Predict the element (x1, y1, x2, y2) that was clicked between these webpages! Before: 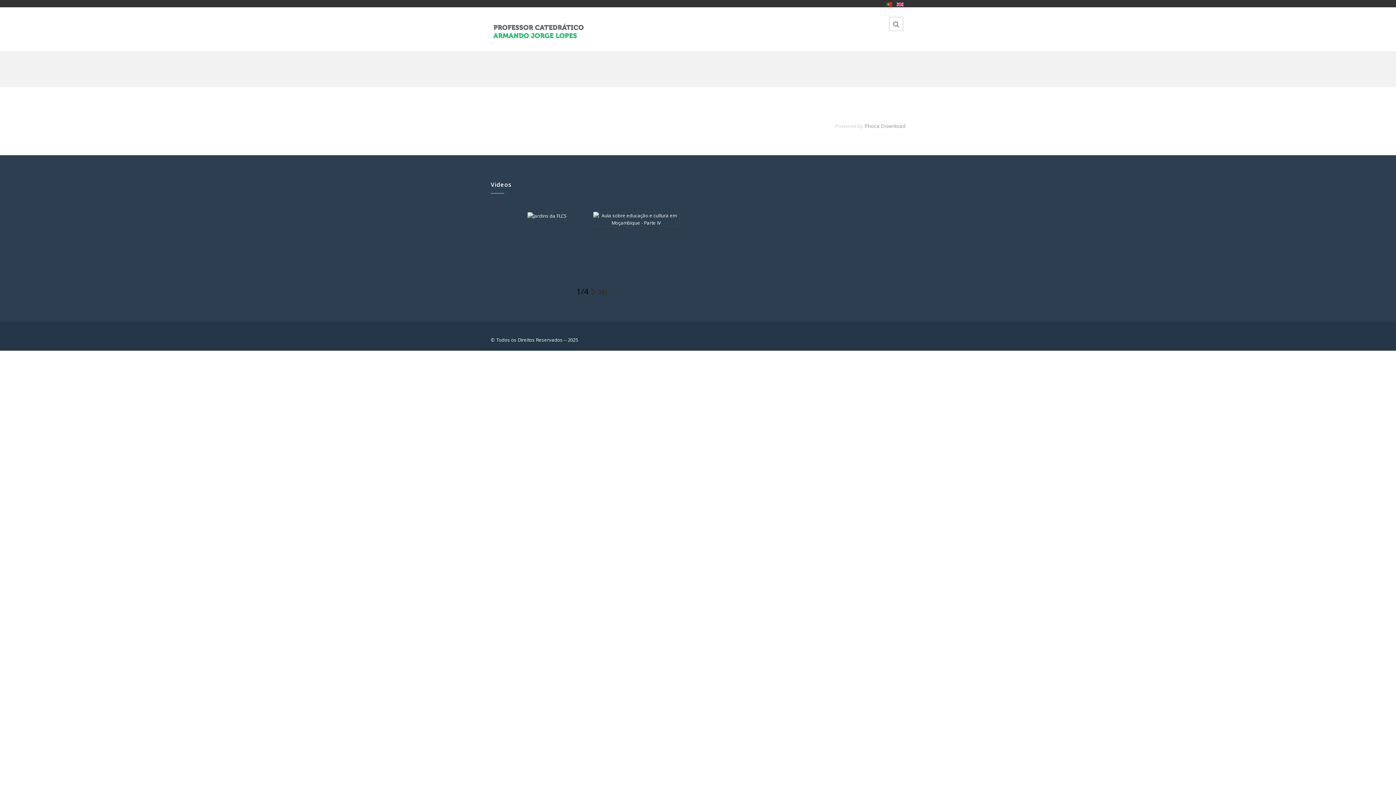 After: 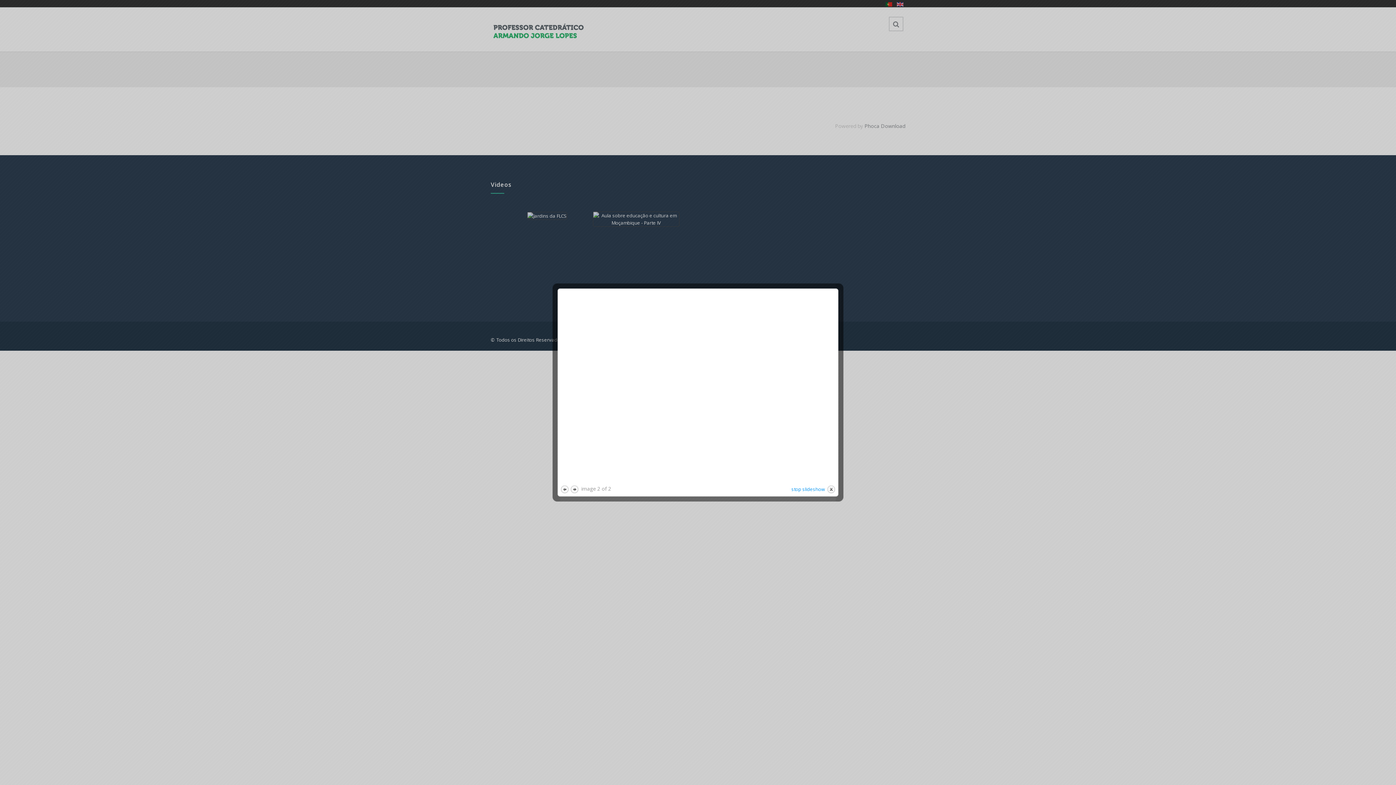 Action: bbox: (503, 211, 590, 266)